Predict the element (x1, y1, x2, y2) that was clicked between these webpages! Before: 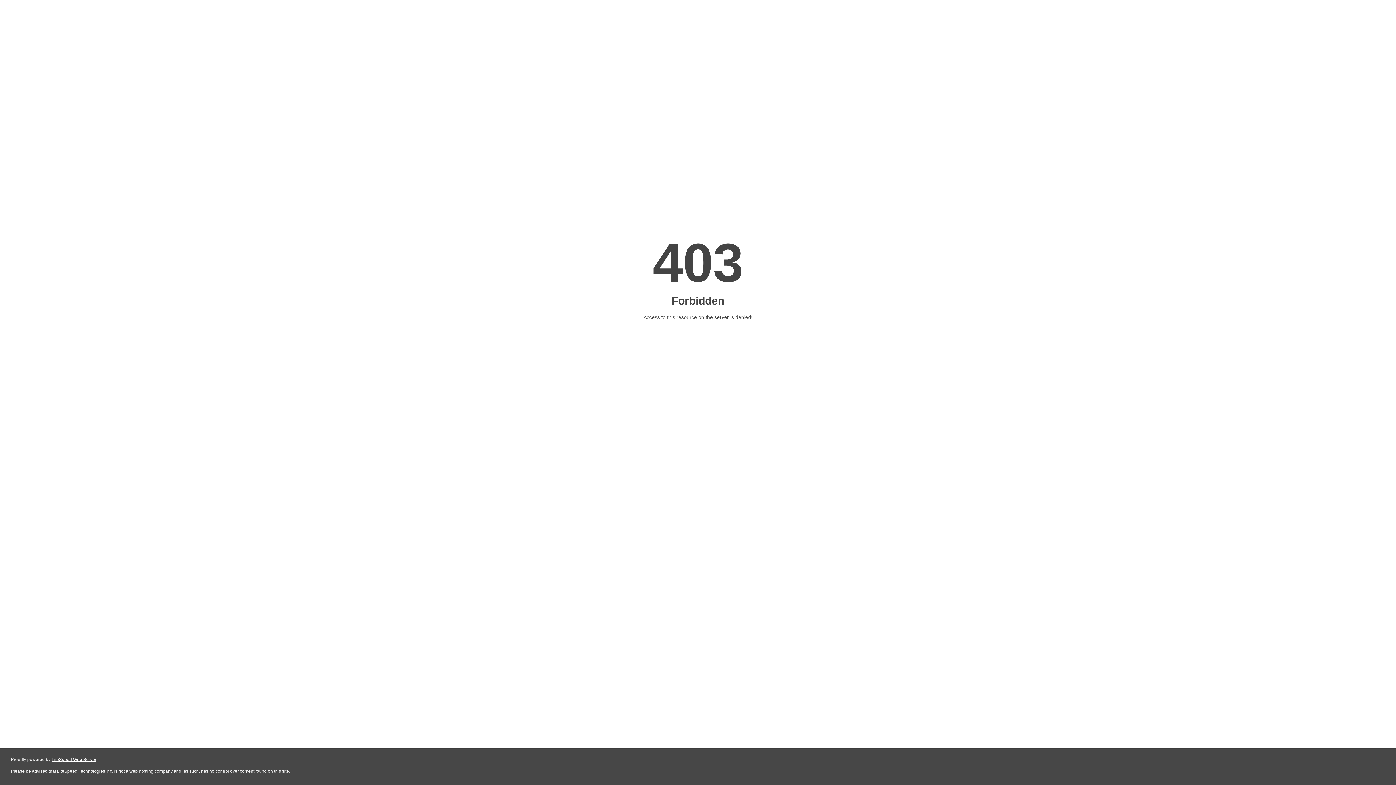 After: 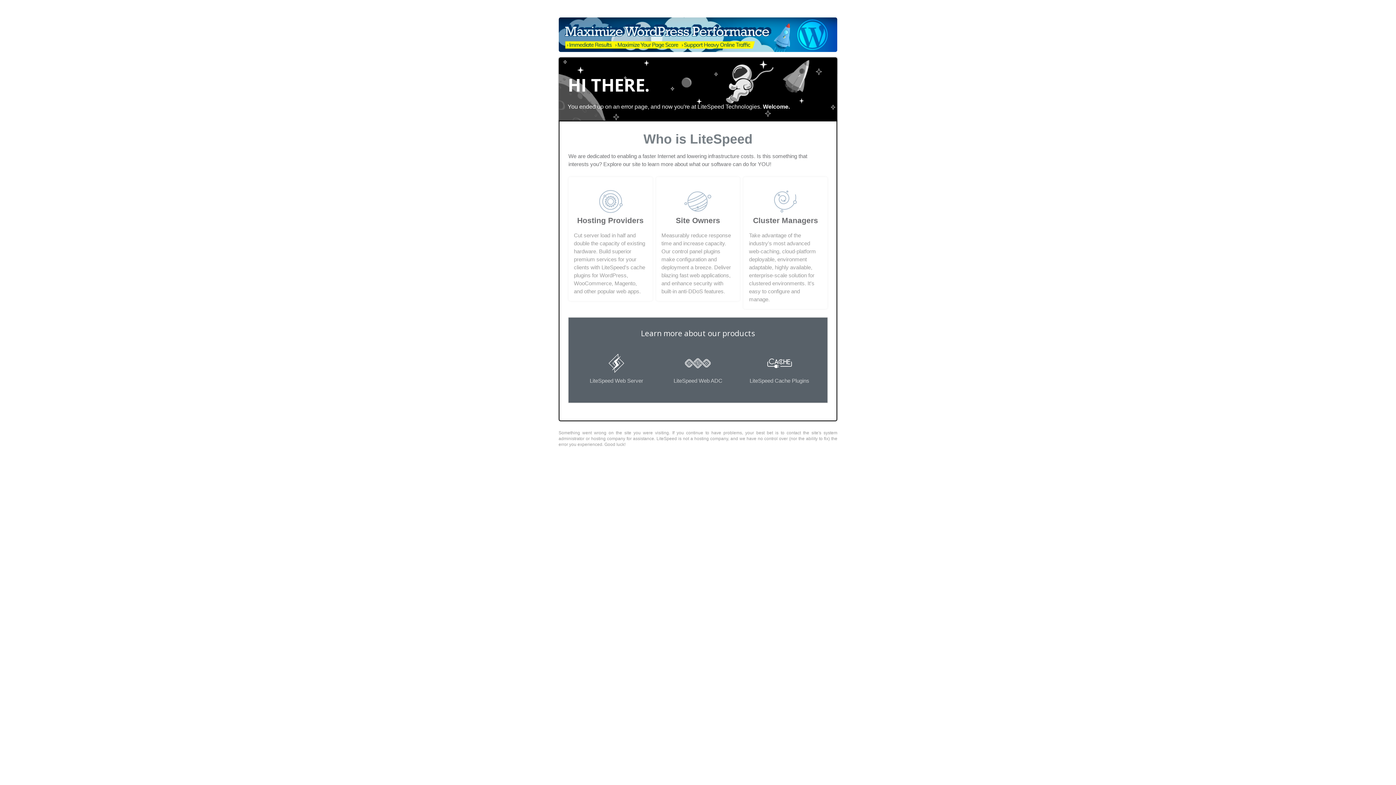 Action: bbox: (51, 757, 96, 762) label: LiteSpeed Web Server